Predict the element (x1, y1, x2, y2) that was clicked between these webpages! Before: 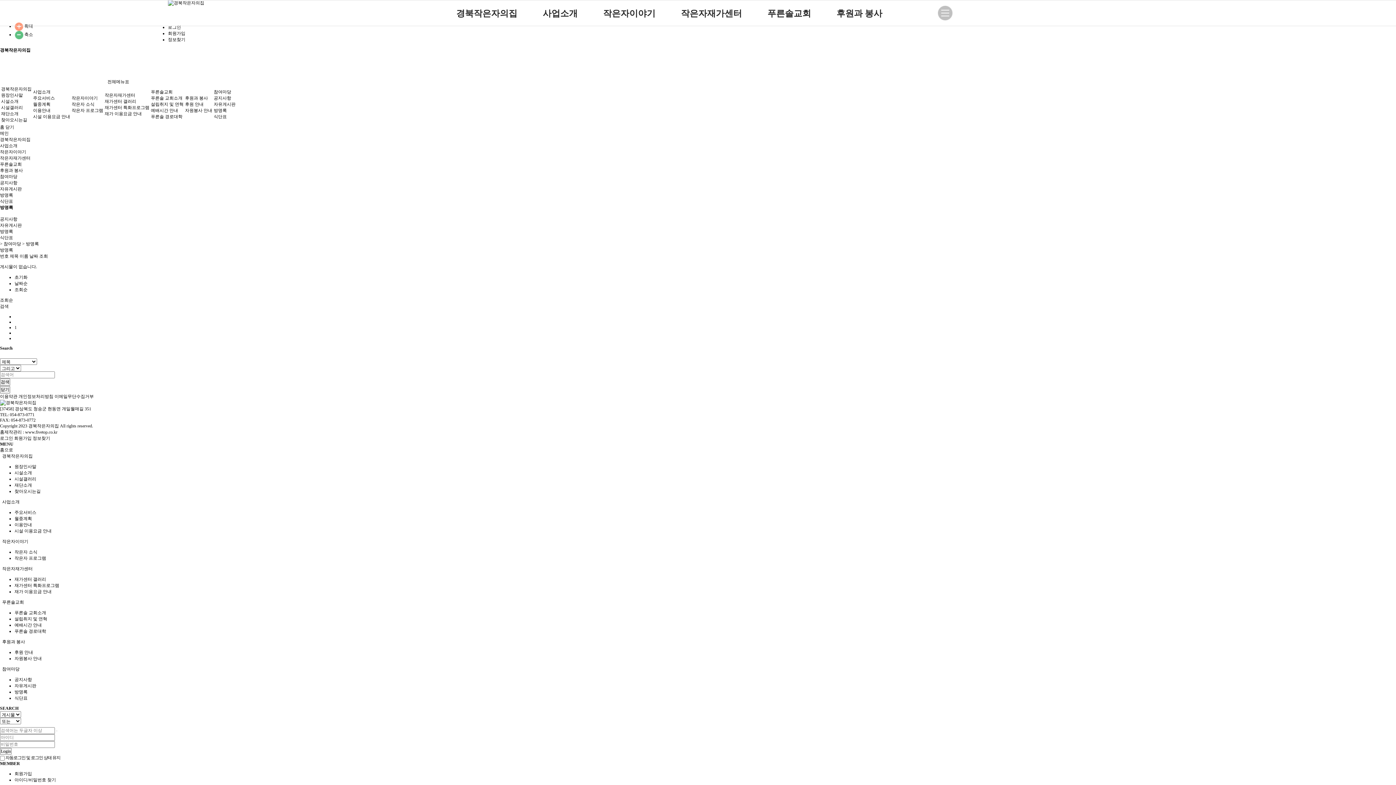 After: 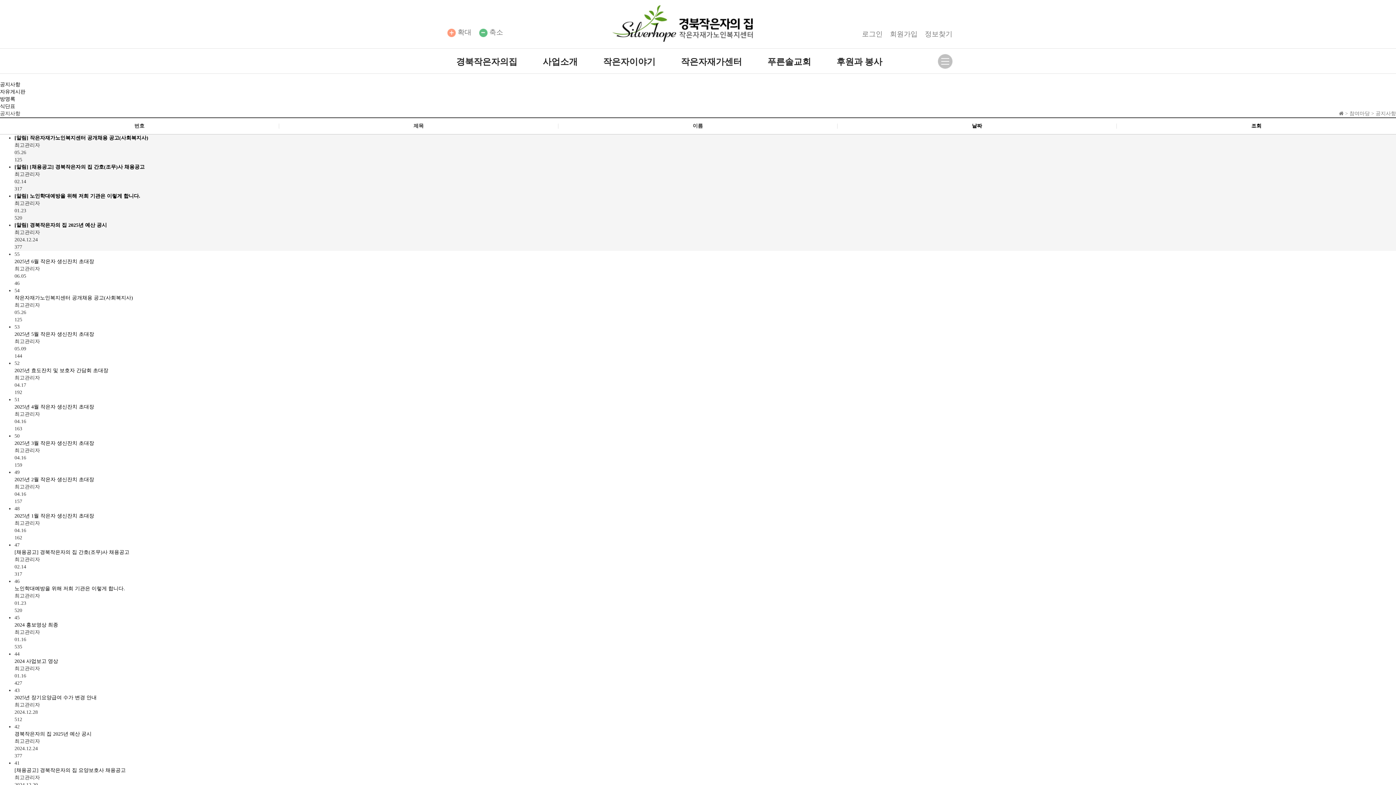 Action: bbox: (213, 89, 231, 94) label: 참여마당